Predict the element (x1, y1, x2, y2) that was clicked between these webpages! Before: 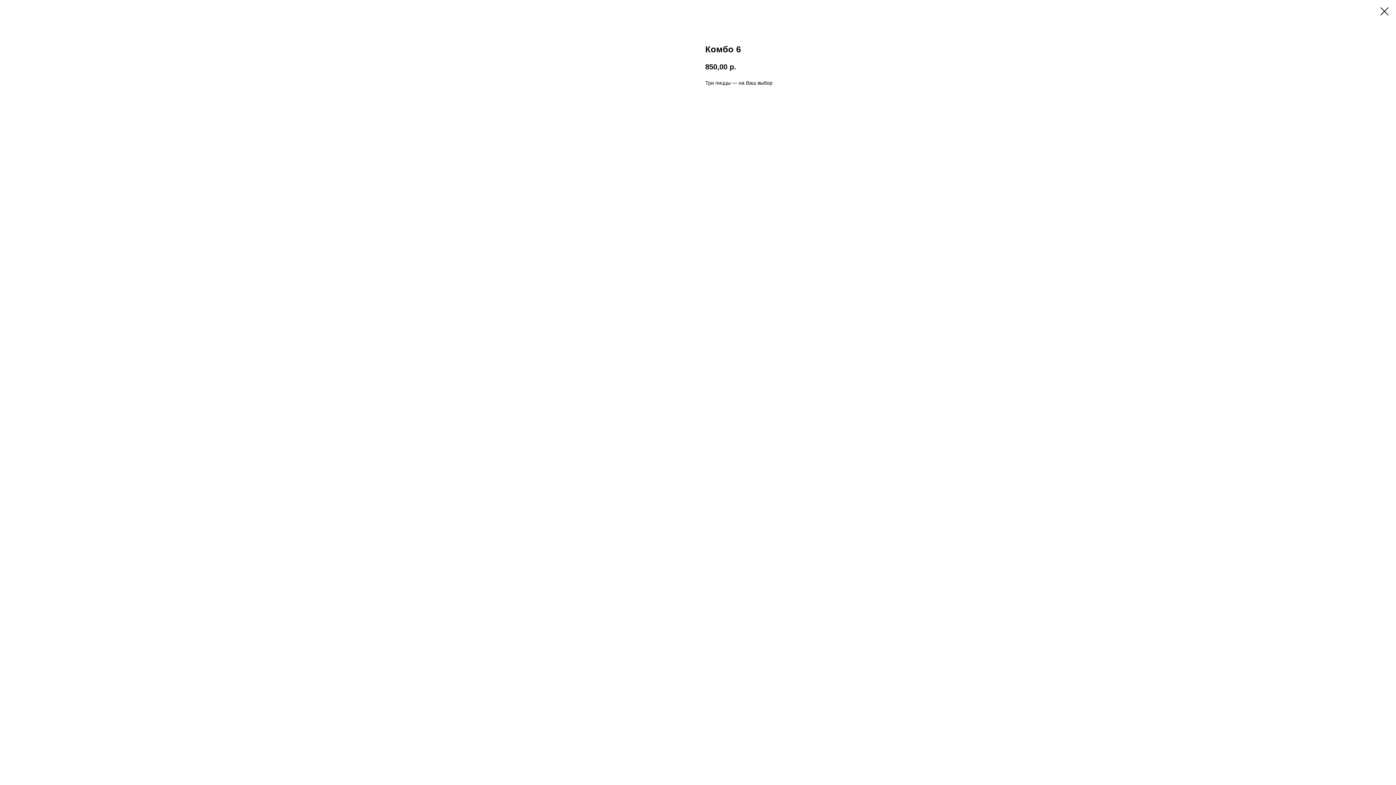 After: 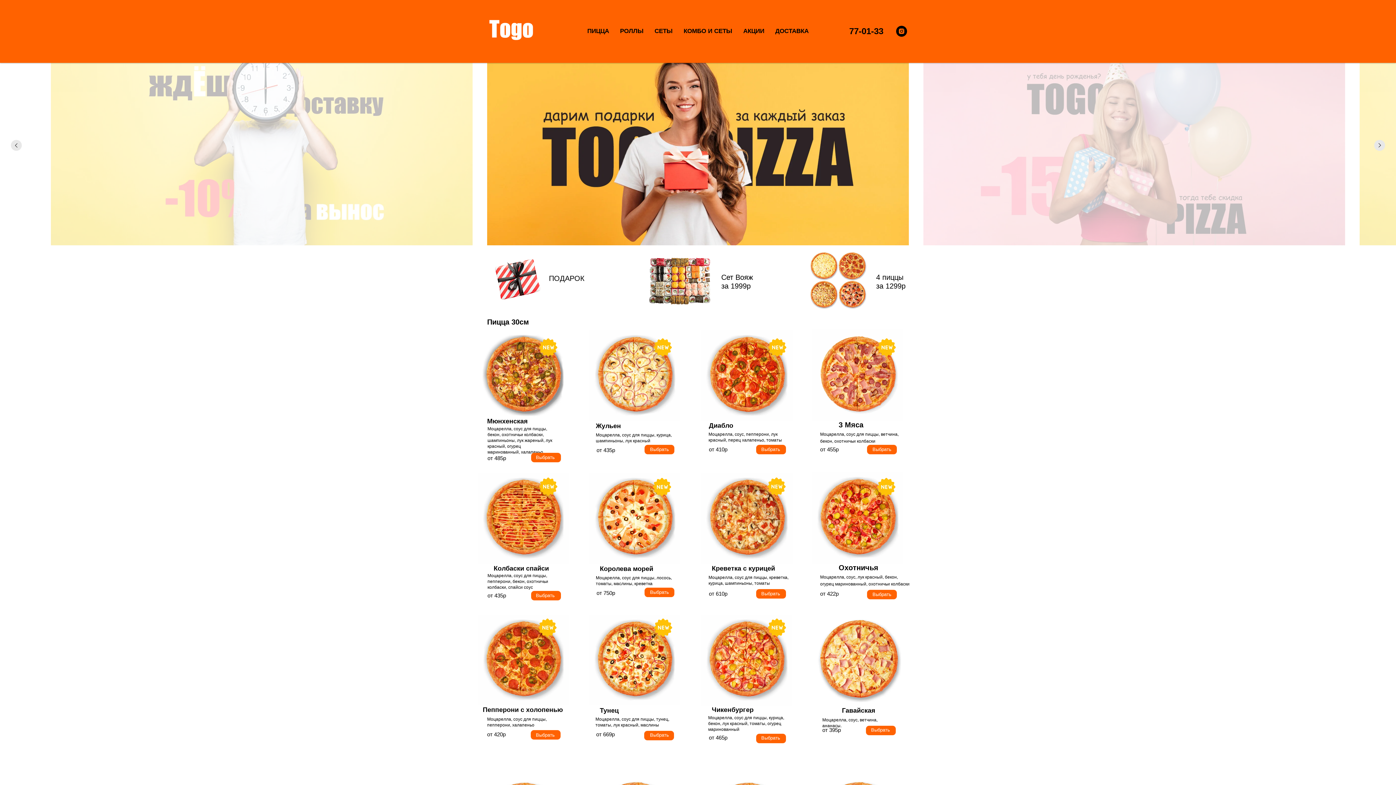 Action: bbox: (1380, 7, 1389, 15)